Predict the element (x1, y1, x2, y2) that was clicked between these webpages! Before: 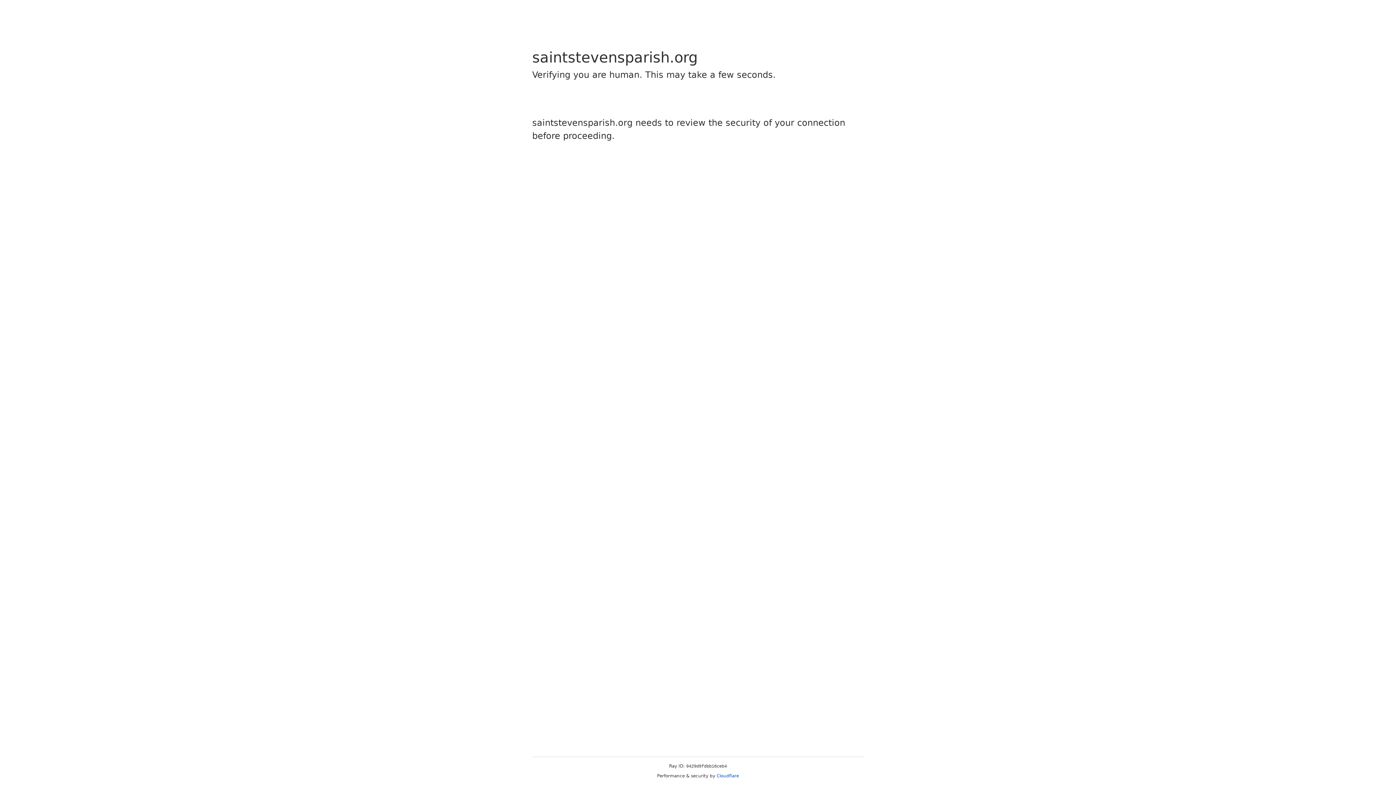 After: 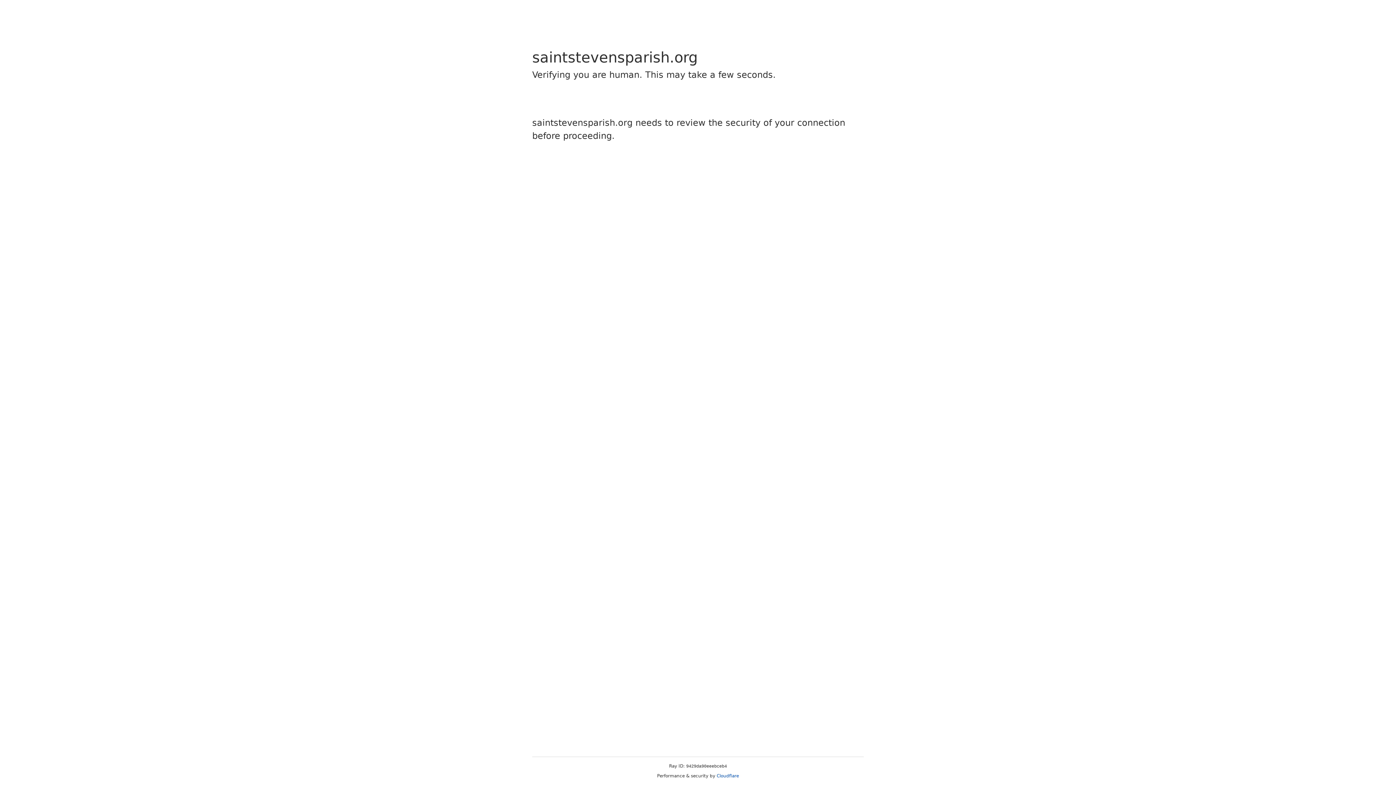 Action: bbox: (716, 773, 739, 778) label: Cloudflare